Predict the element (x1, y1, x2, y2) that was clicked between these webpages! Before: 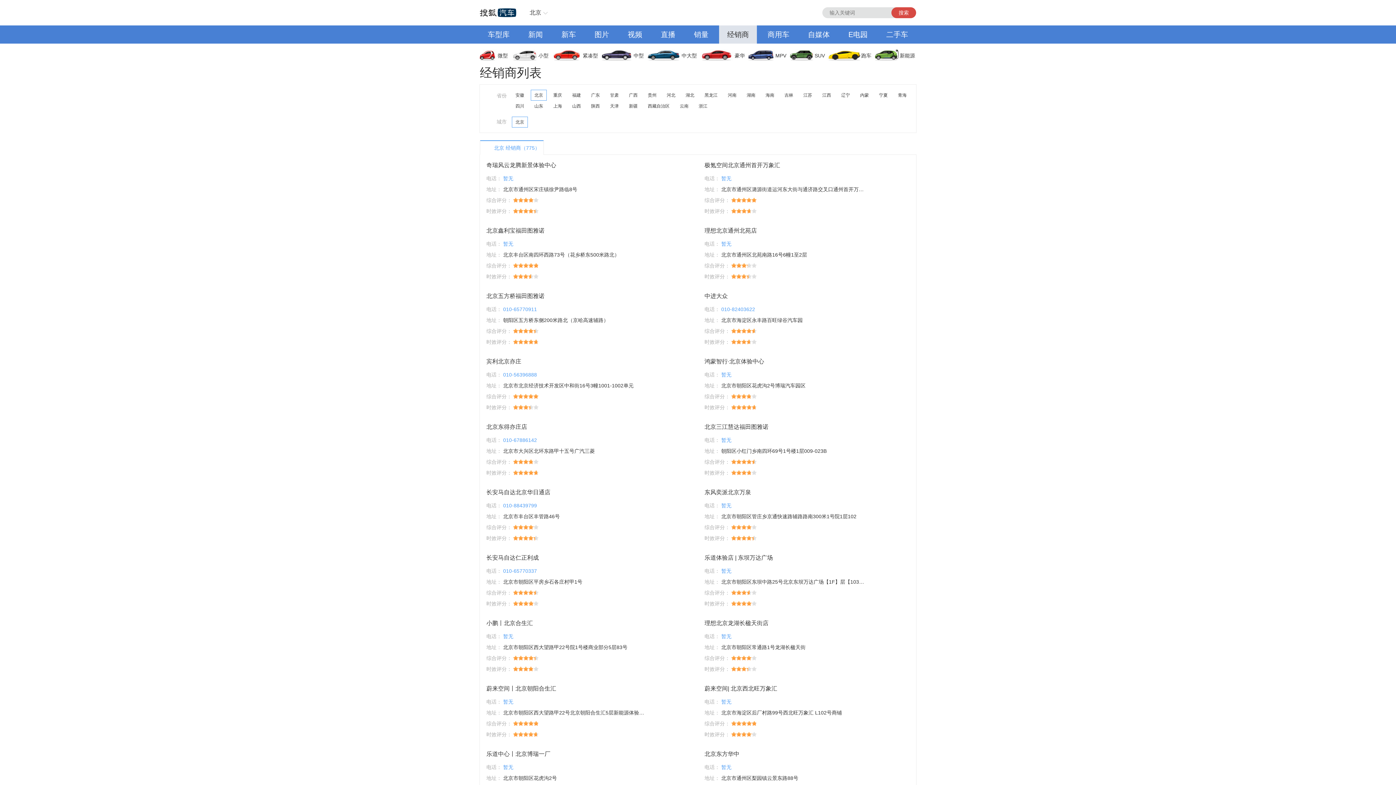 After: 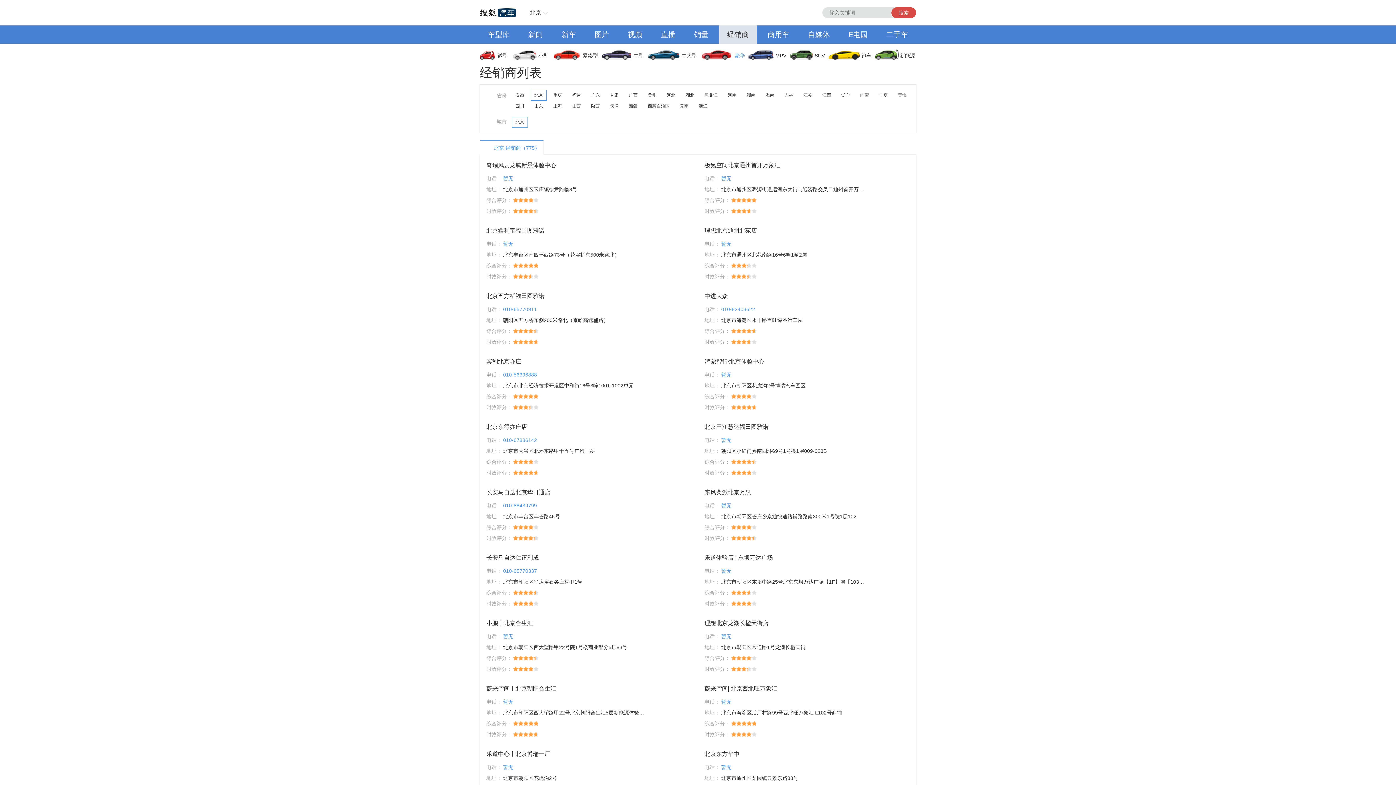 Action: label: 豪华 bbox: (702, 46, 749, 64)